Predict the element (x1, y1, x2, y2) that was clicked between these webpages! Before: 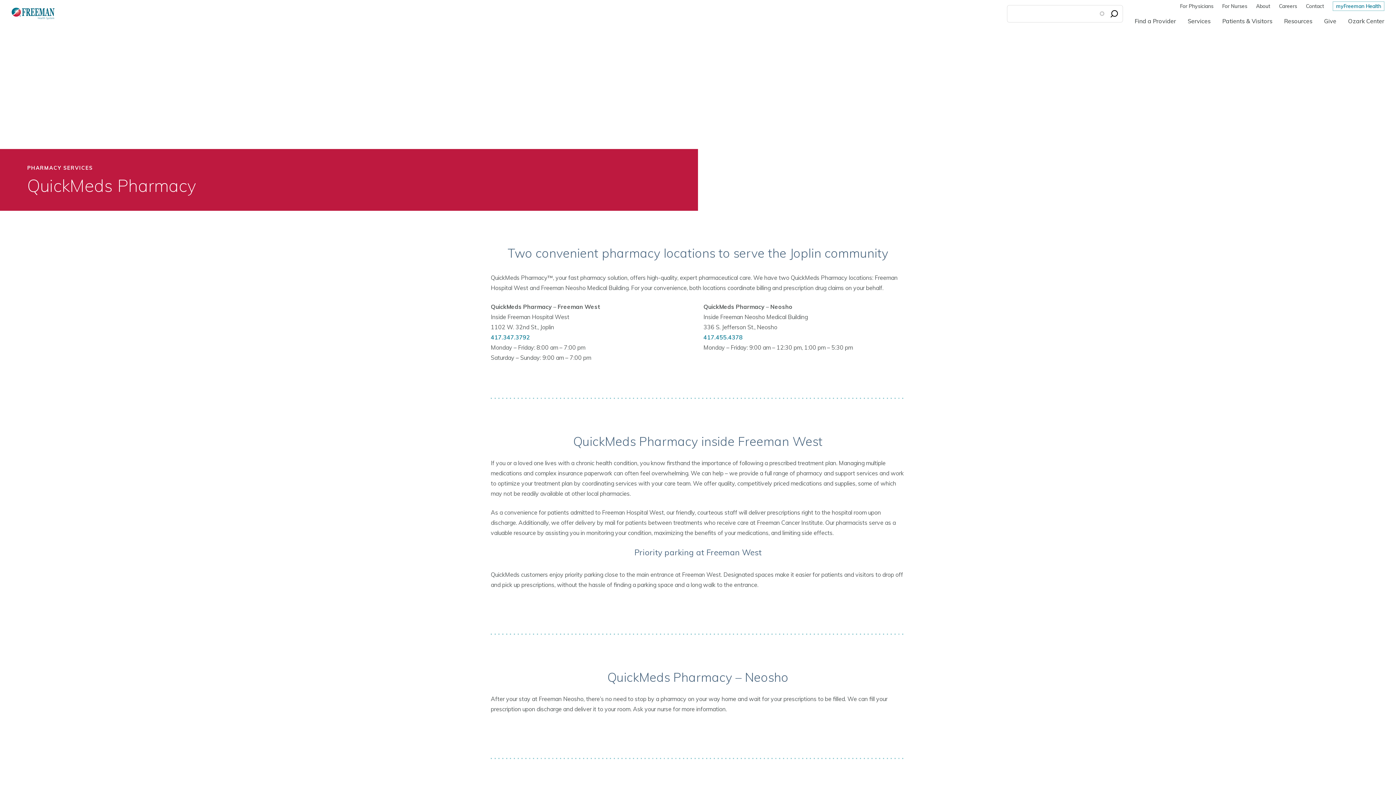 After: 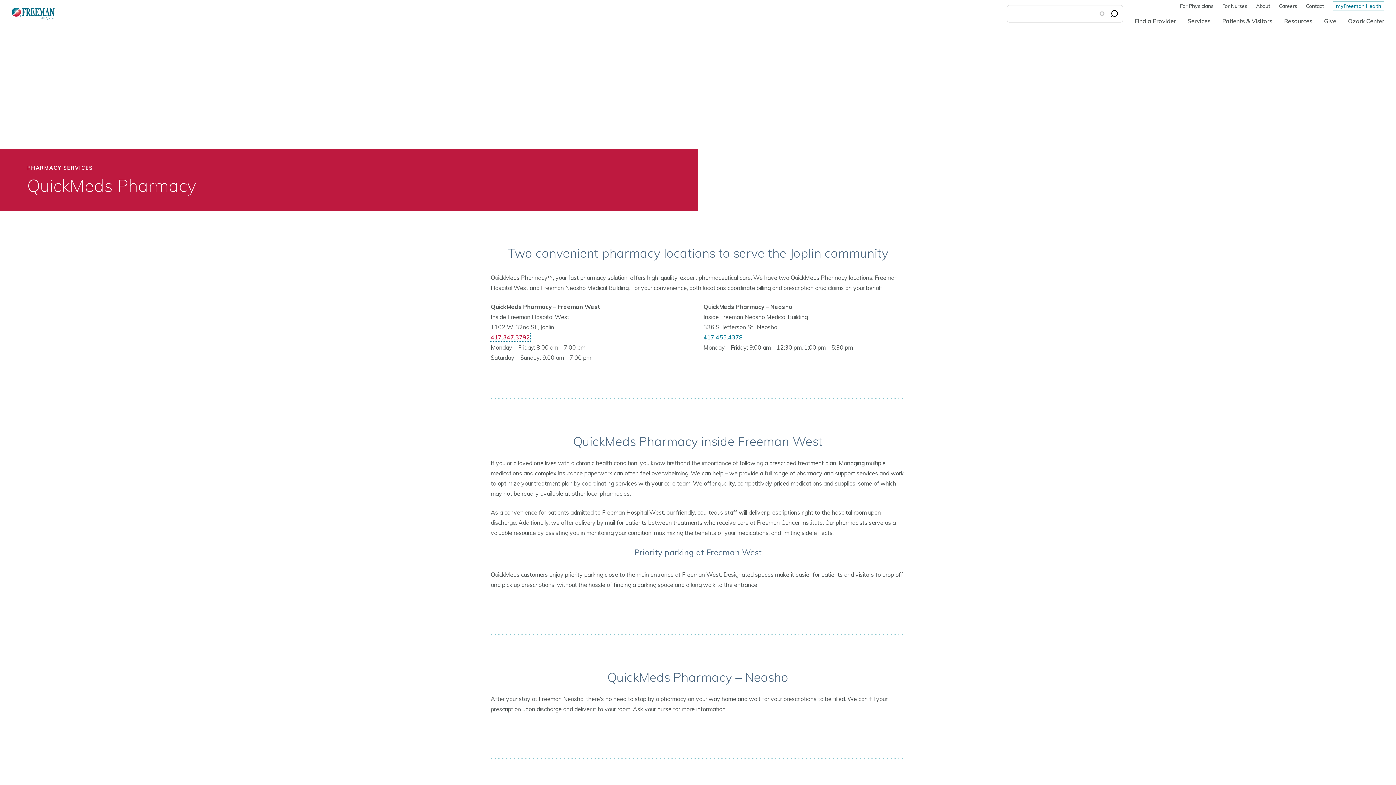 Action: bbox: (490, 333, 530, 341) label: 417.347.3792